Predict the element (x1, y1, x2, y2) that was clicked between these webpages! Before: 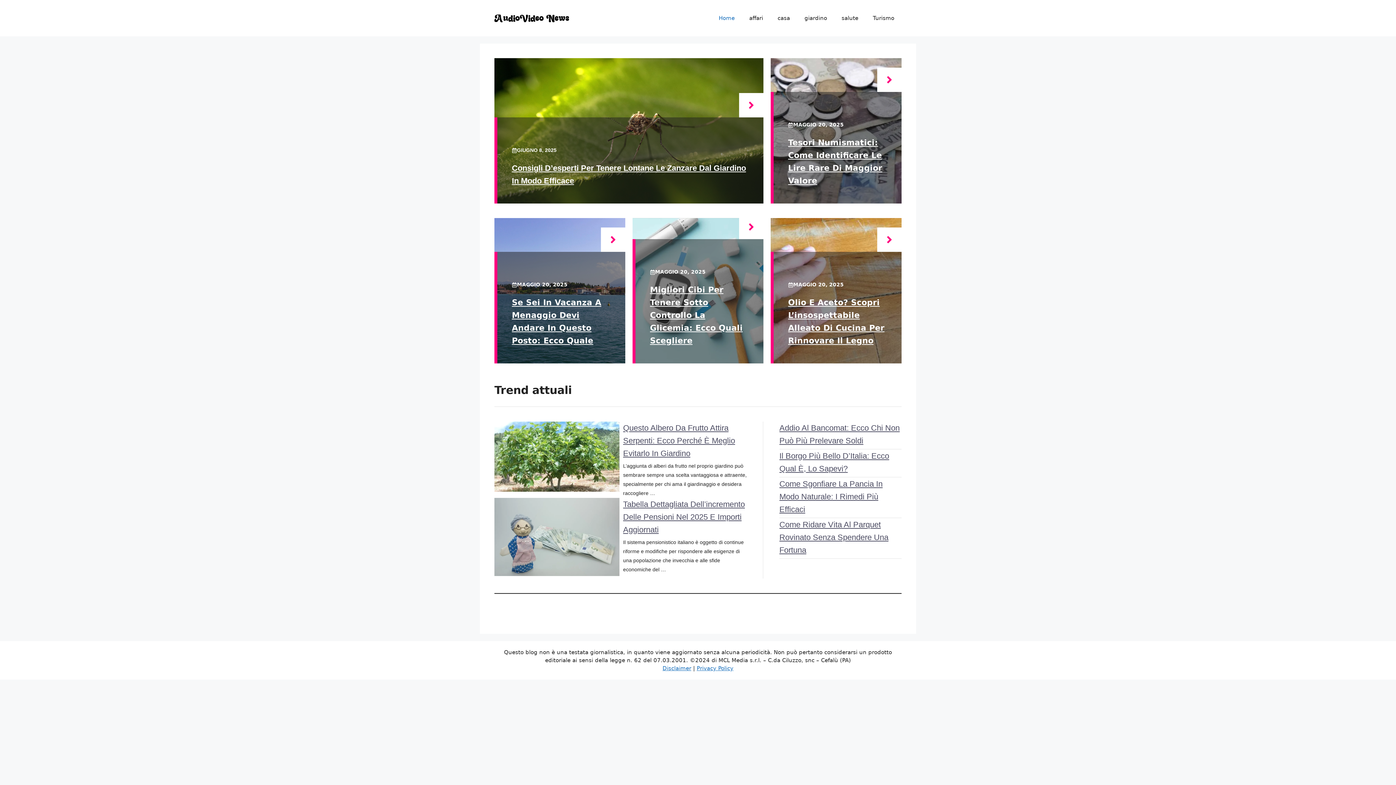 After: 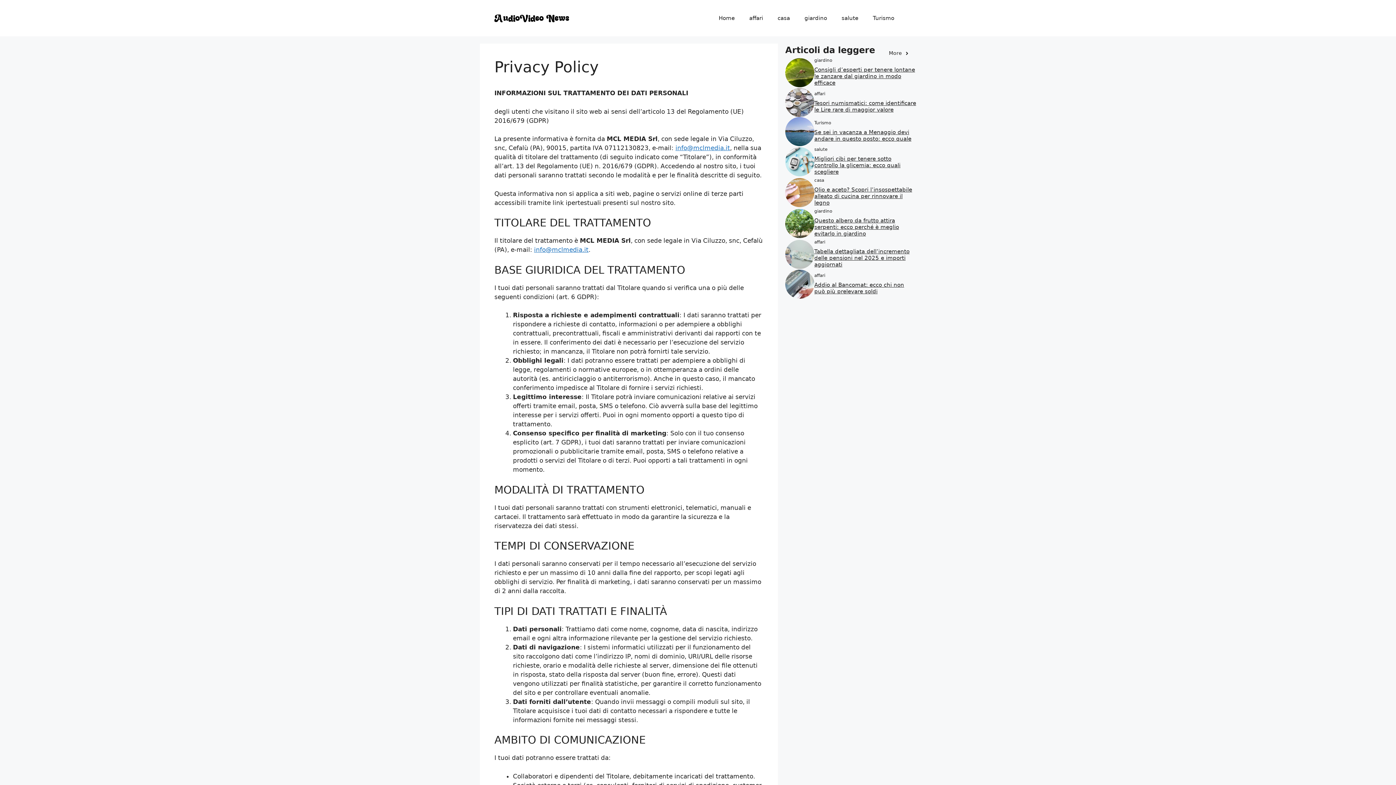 Action: bbox: (696, 665, 733, 671) label: Privacy Policy